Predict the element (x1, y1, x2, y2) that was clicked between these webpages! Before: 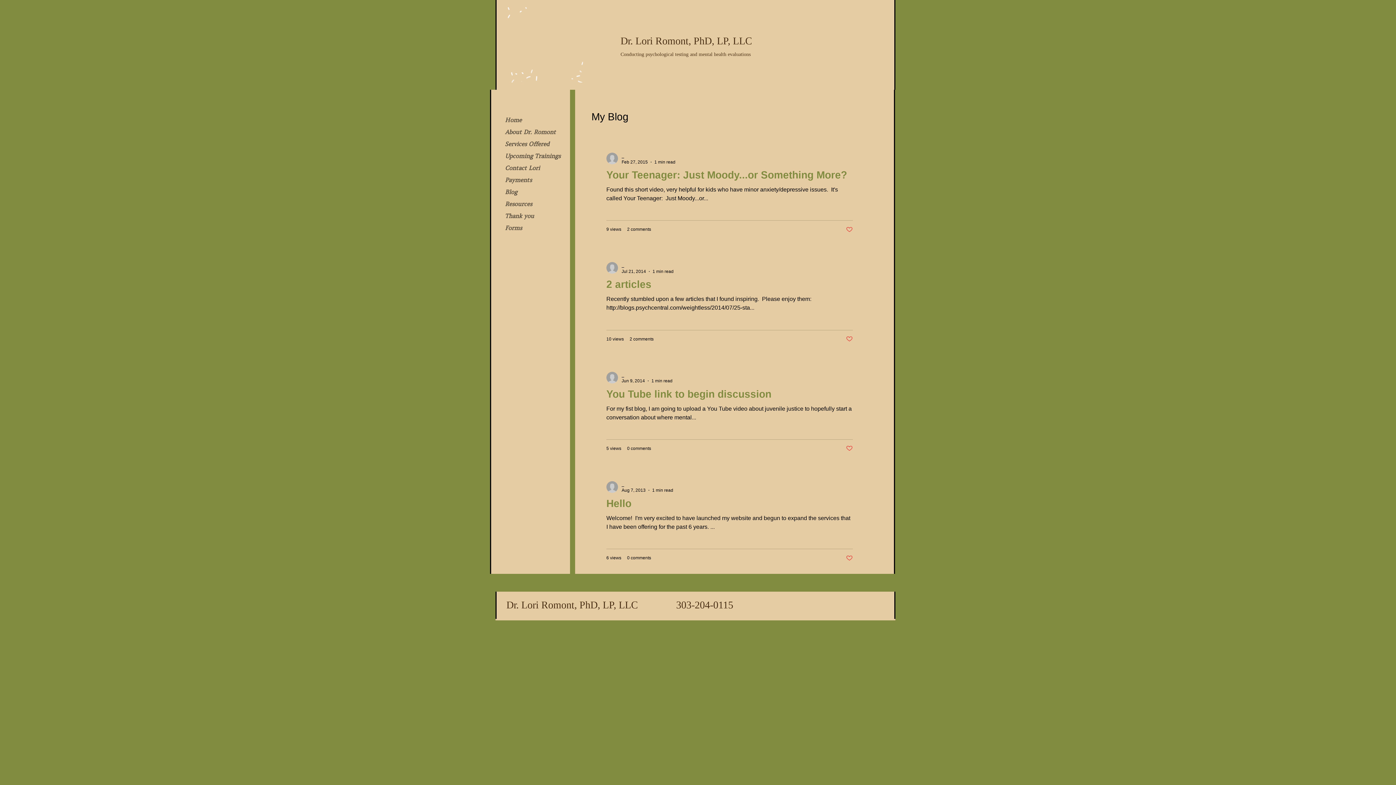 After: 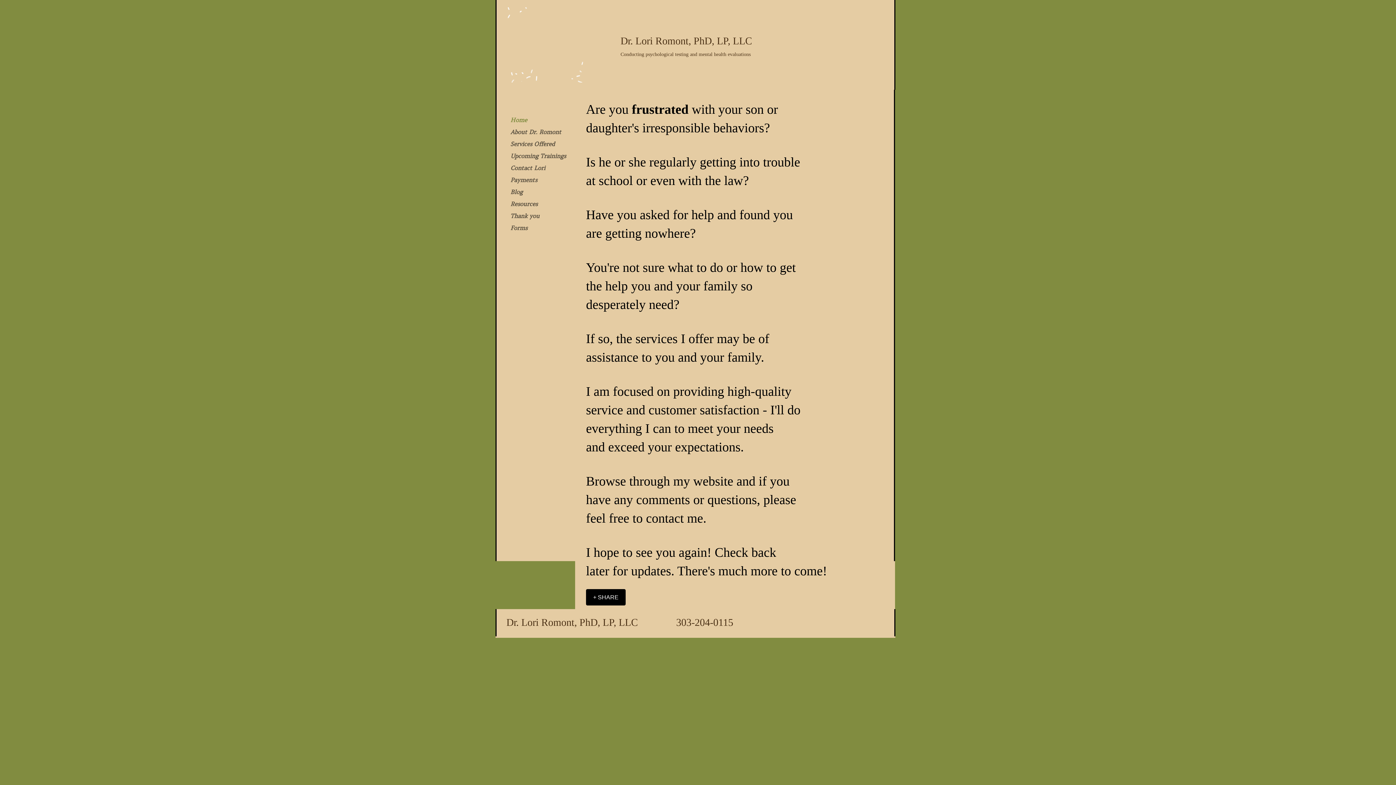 Action: bbox: (501, 114, 525, 125) label: Home